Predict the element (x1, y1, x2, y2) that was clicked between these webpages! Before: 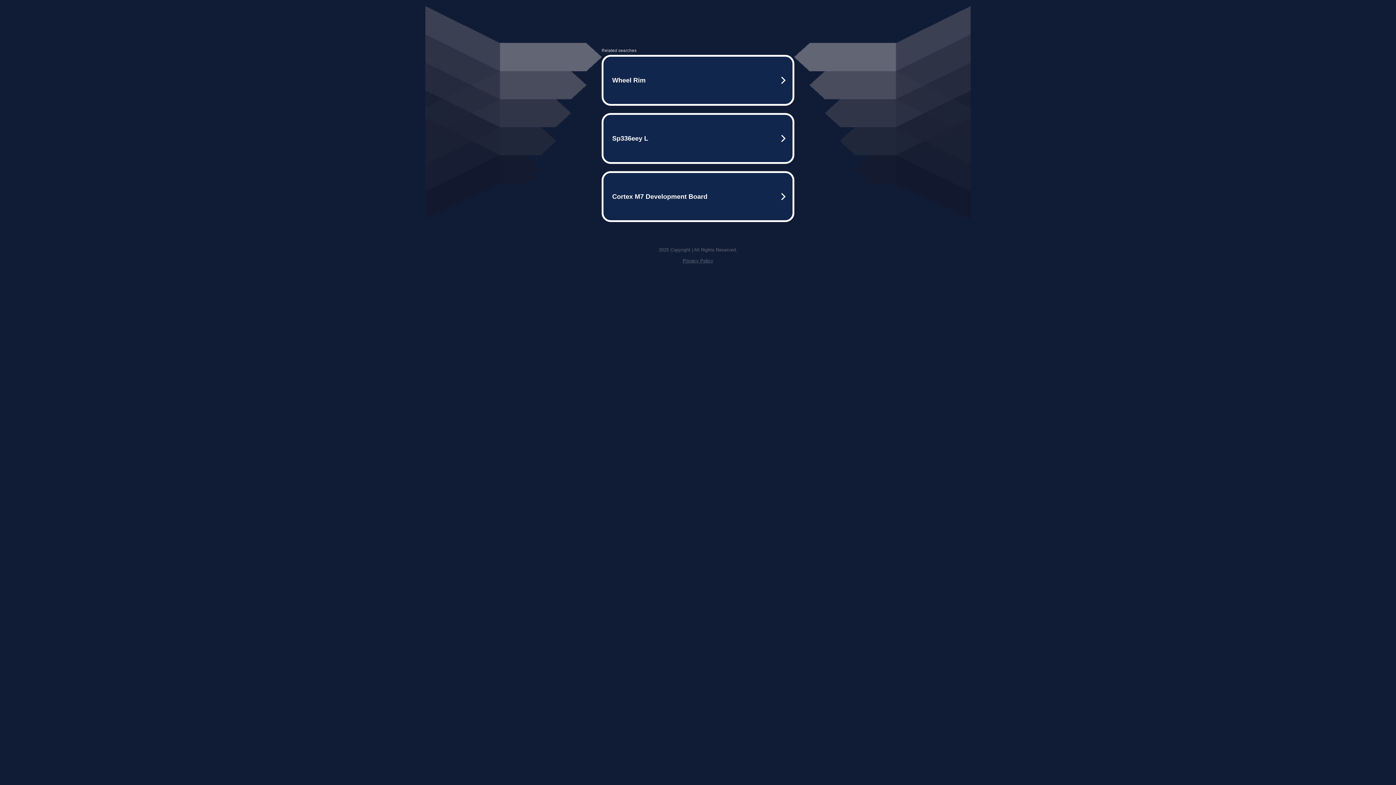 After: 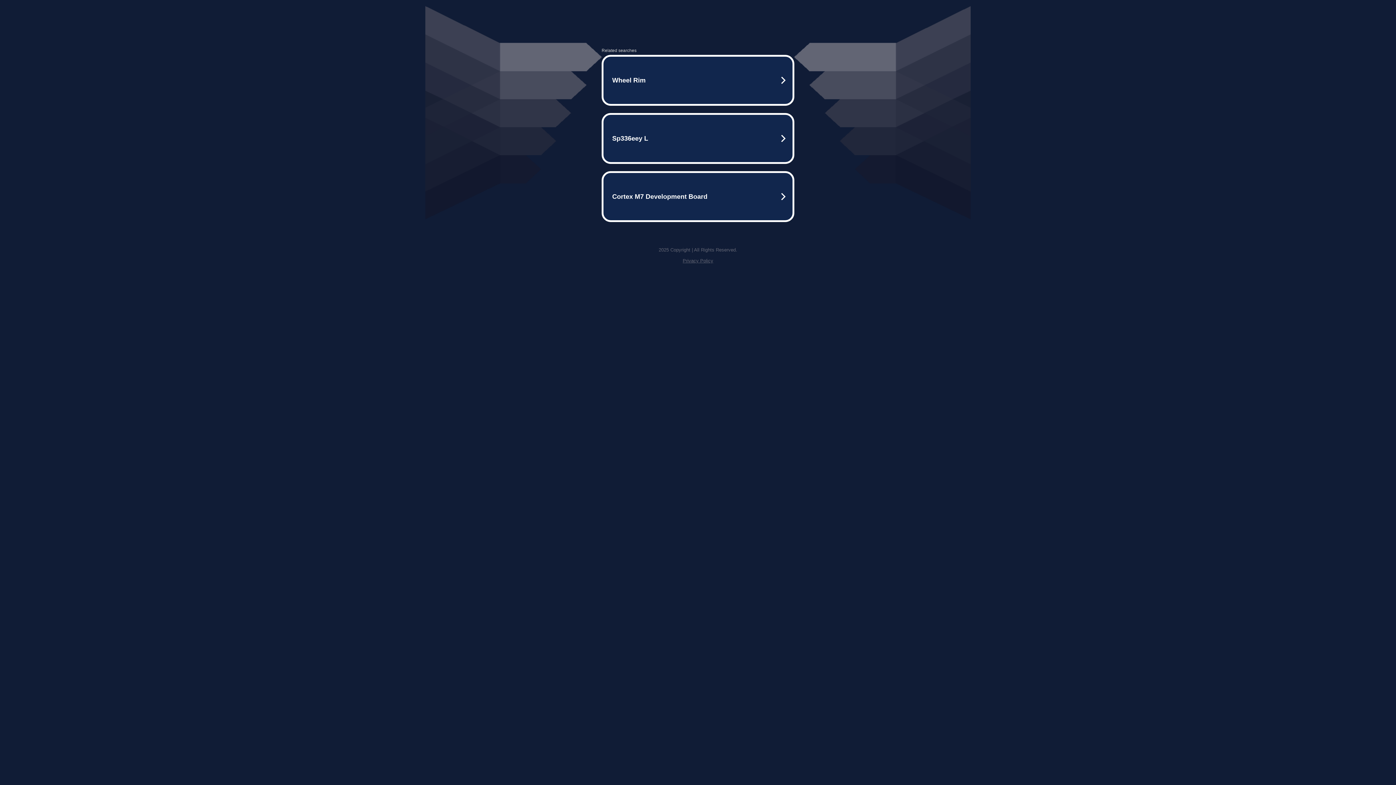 Action: bbox: (682, 258, 713, 263) label: Privacy Policy